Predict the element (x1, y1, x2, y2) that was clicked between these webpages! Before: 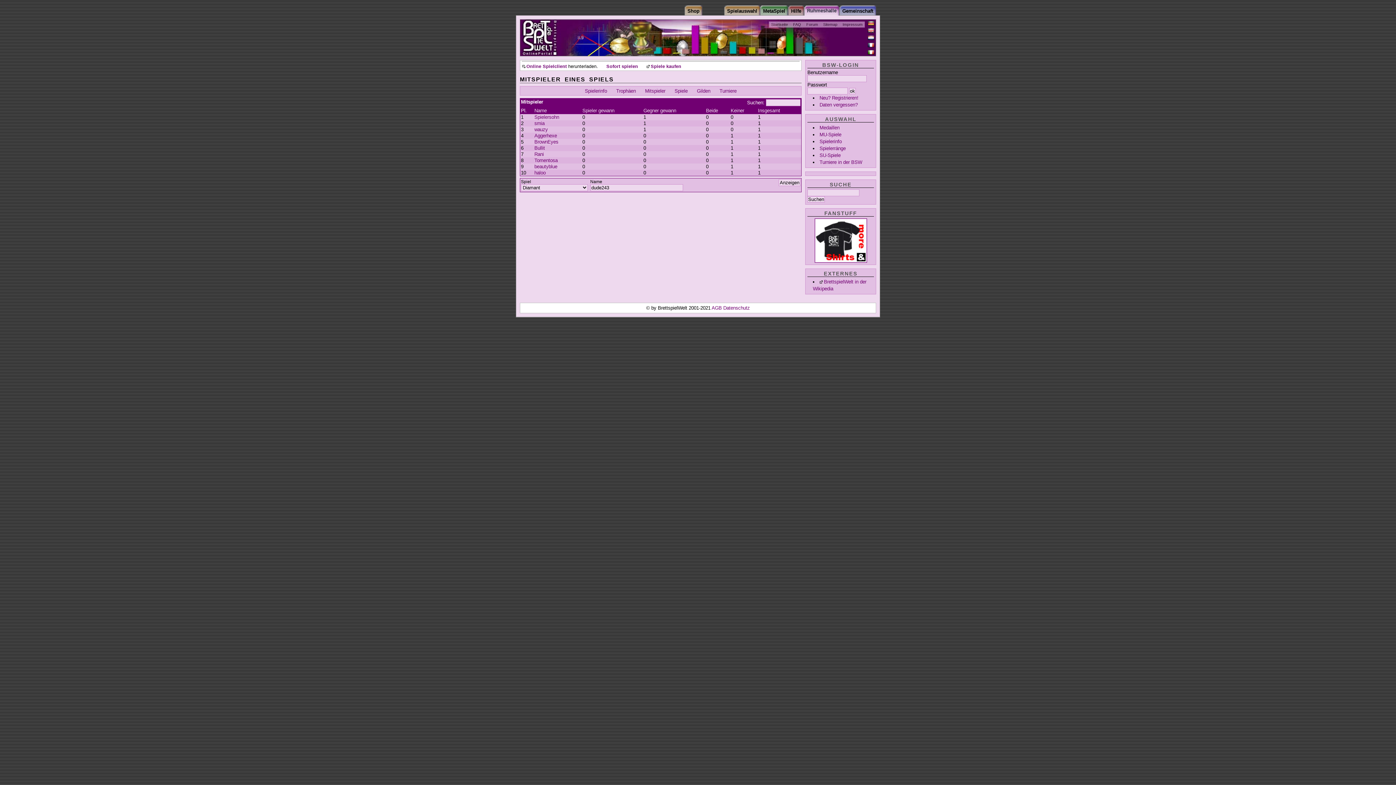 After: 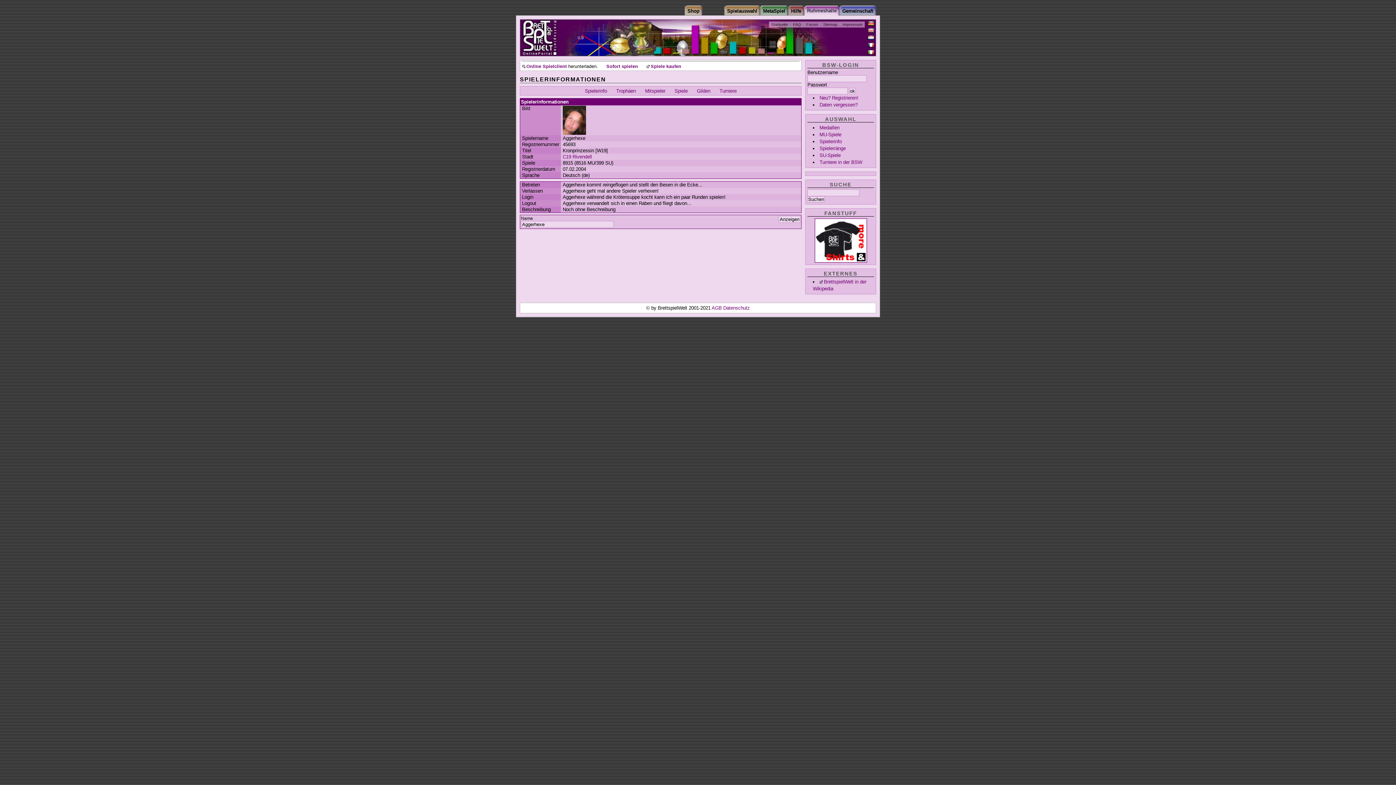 Action: bbox: (534, 133, 557, 138) label: Aggerhexe